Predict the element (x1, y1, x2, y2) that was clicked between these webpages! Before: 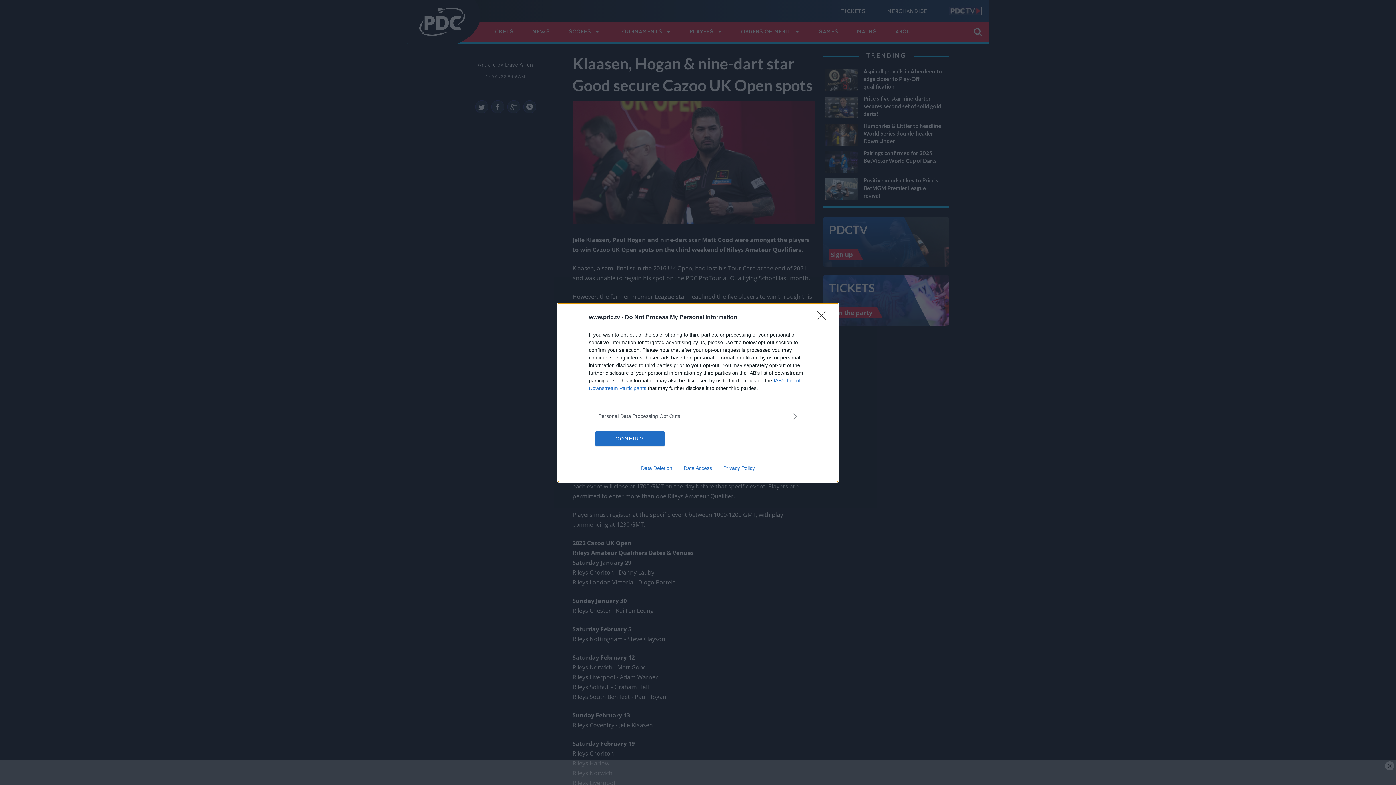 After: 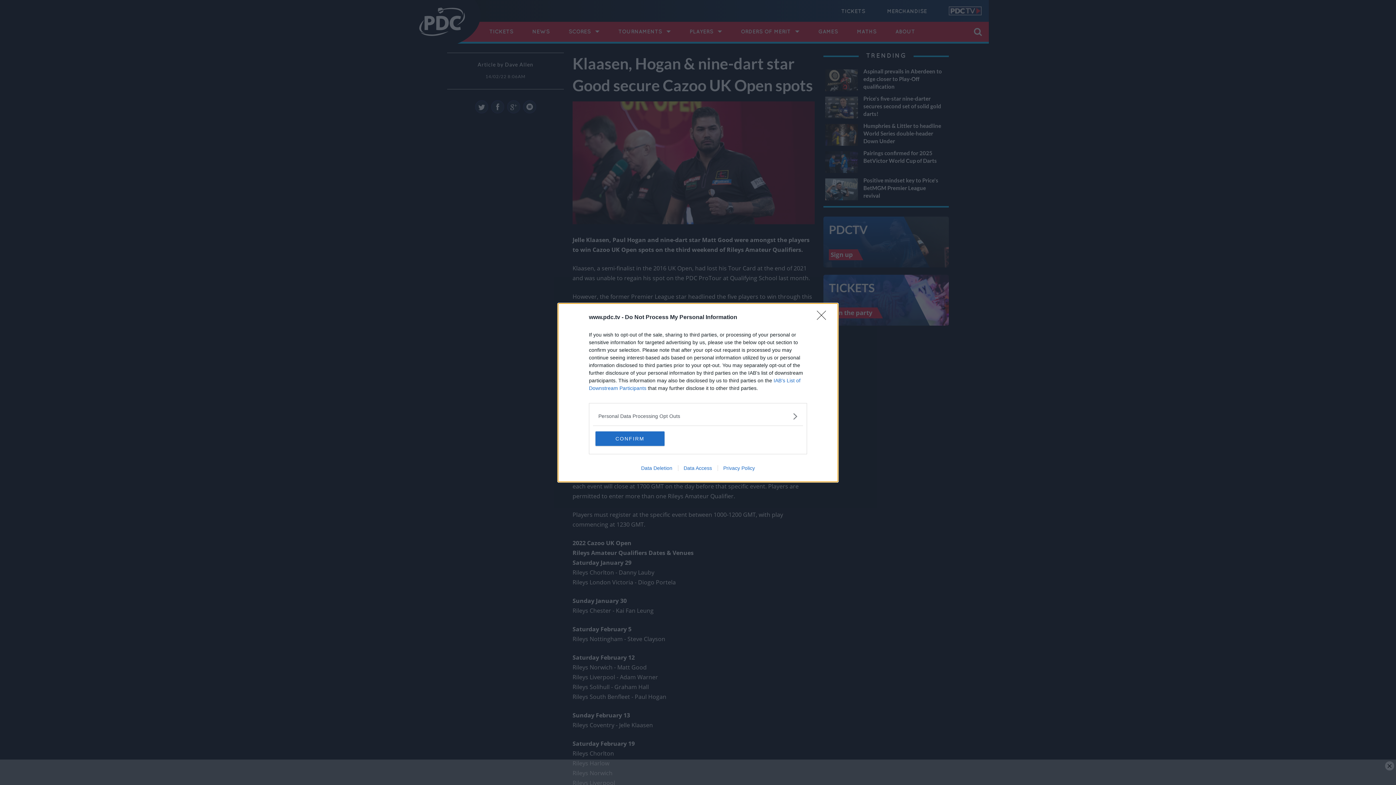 Action: bbox: (635, 465, 678, 471) label: Data Deletion